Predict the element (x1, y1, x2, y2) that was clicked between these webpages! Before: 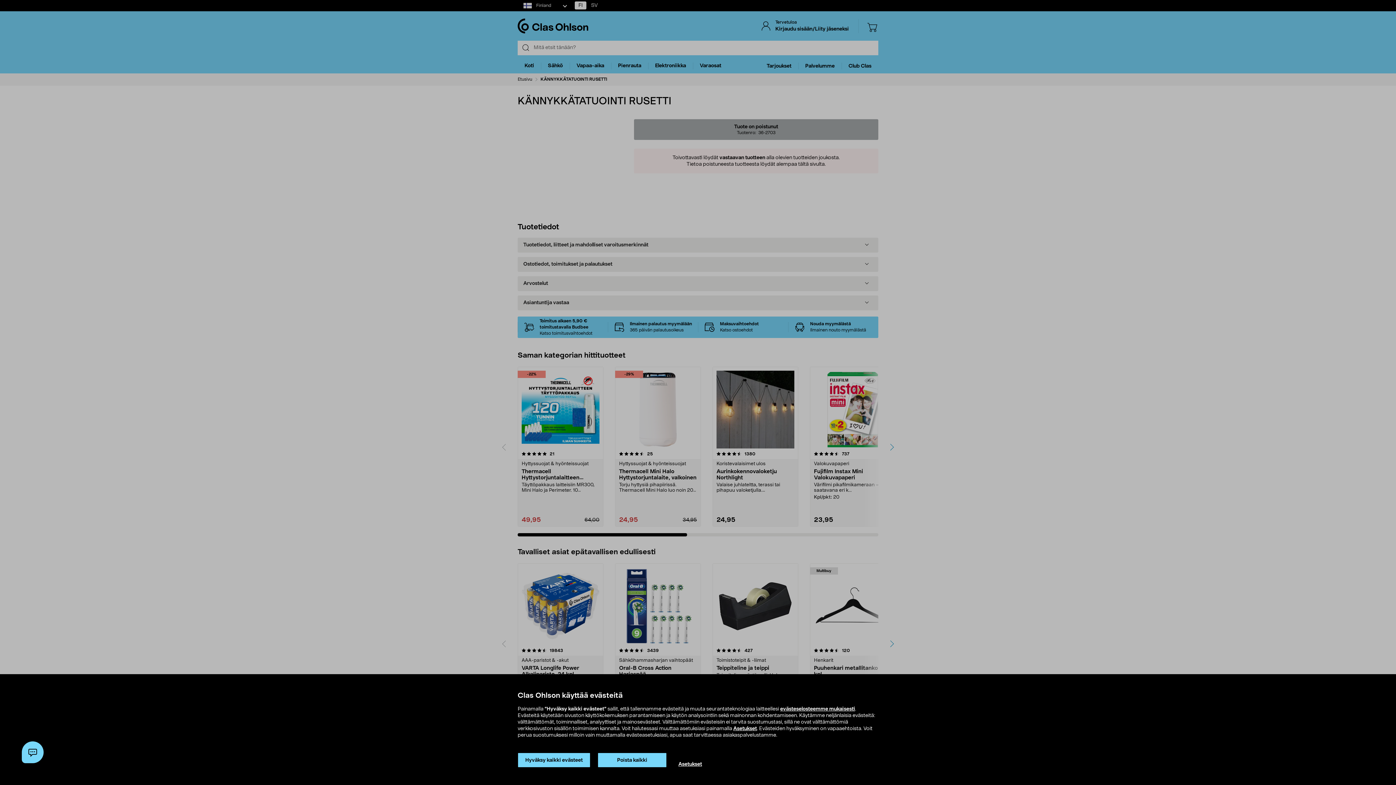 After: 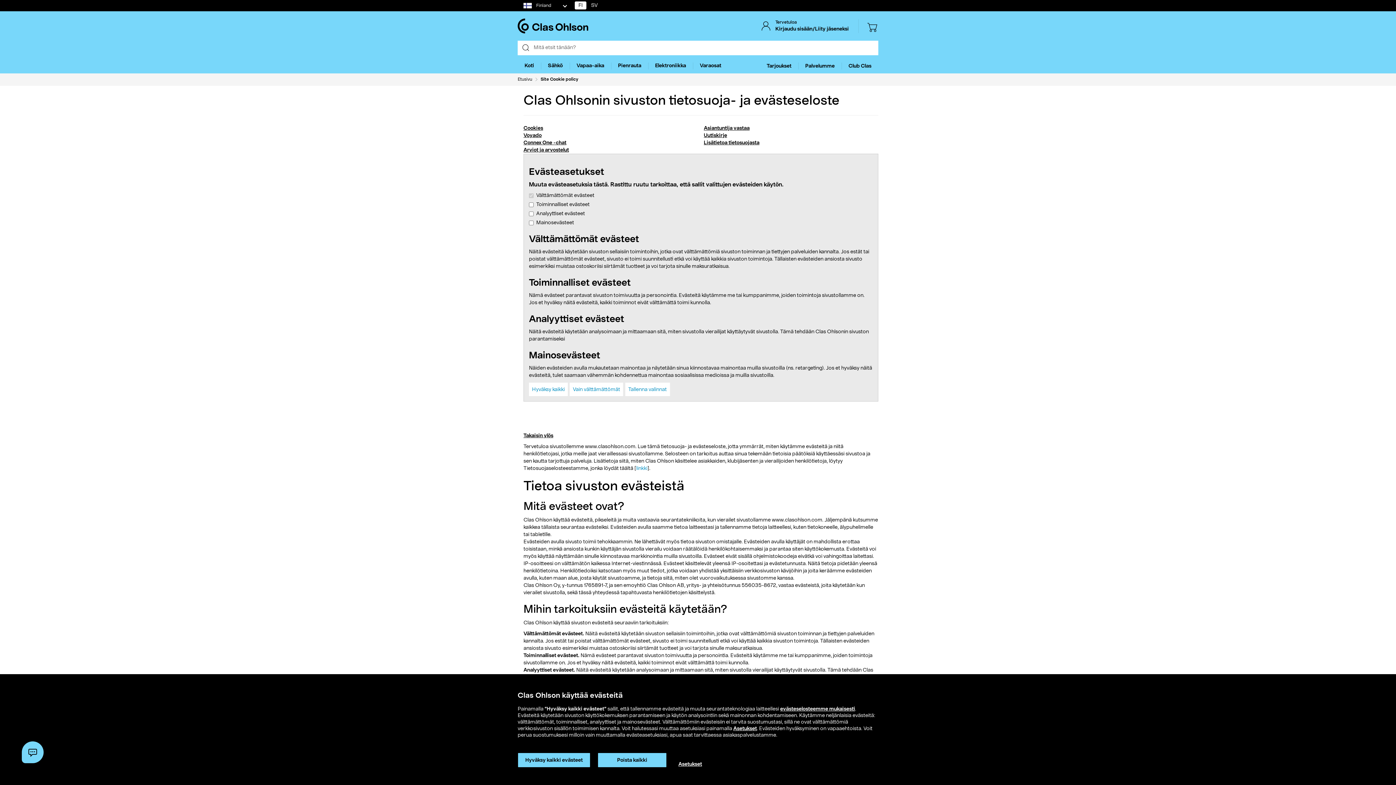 Action: bbox: (780, 706, 855, 712) label: evästeselosteemme mukaisesti